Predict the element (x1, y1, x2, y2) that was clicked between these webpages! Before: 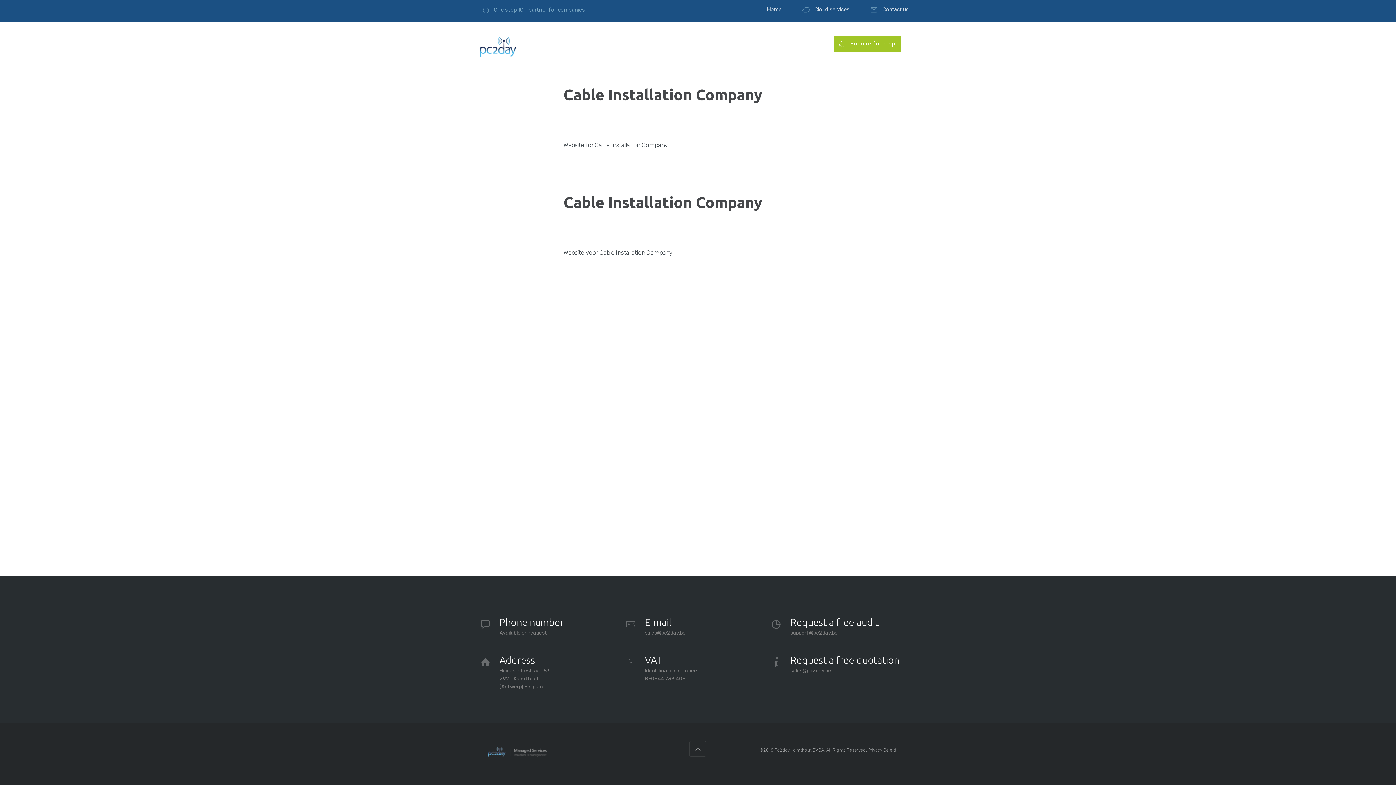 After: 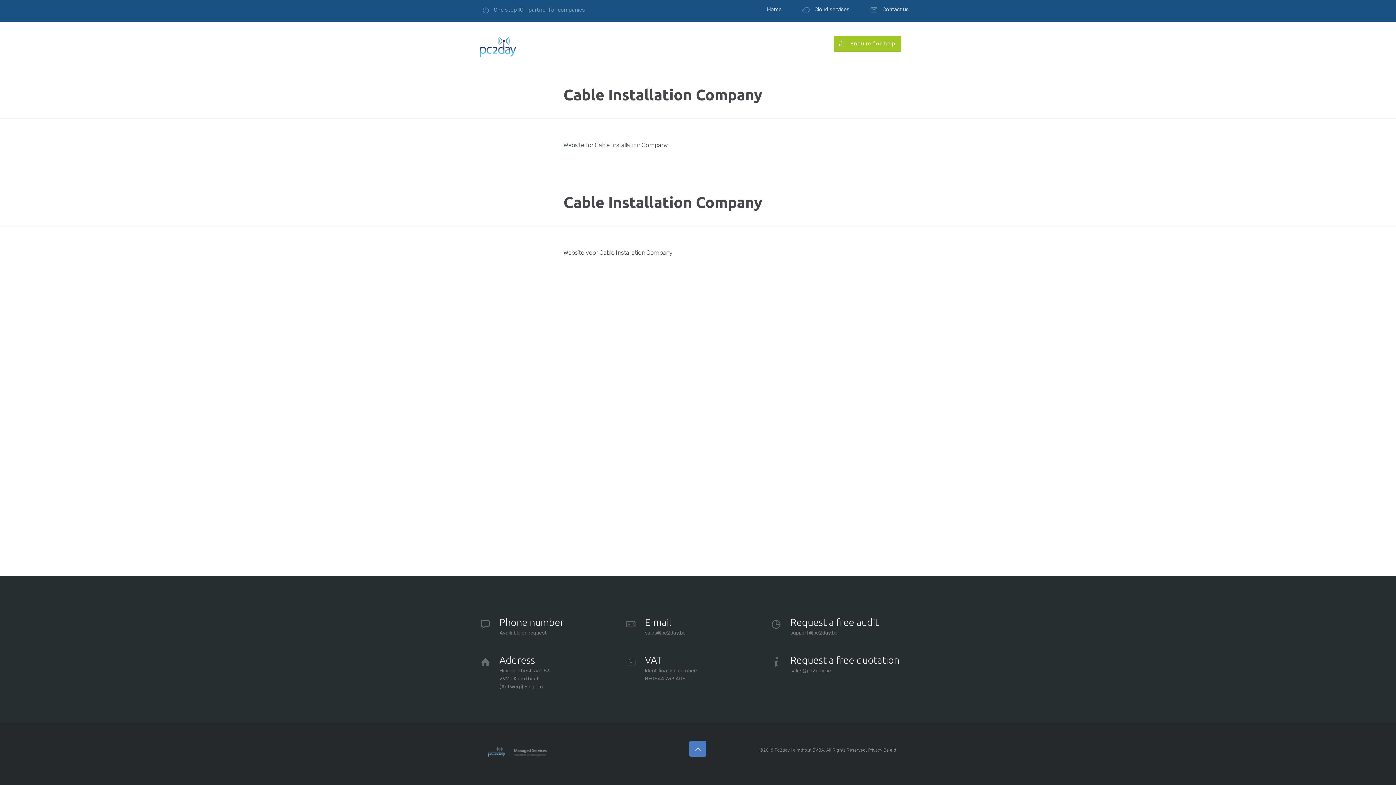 Action: bbox: (689, 741, 706, 757)